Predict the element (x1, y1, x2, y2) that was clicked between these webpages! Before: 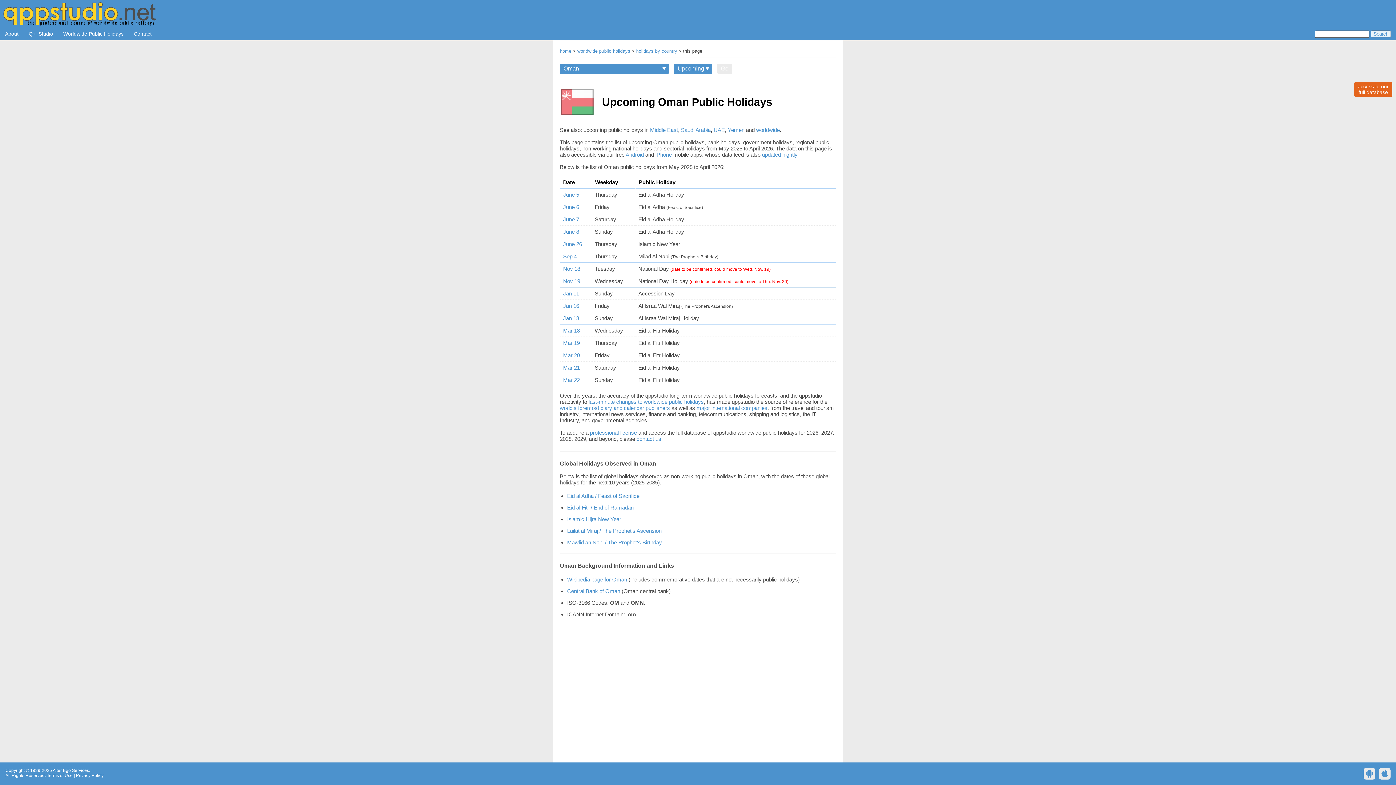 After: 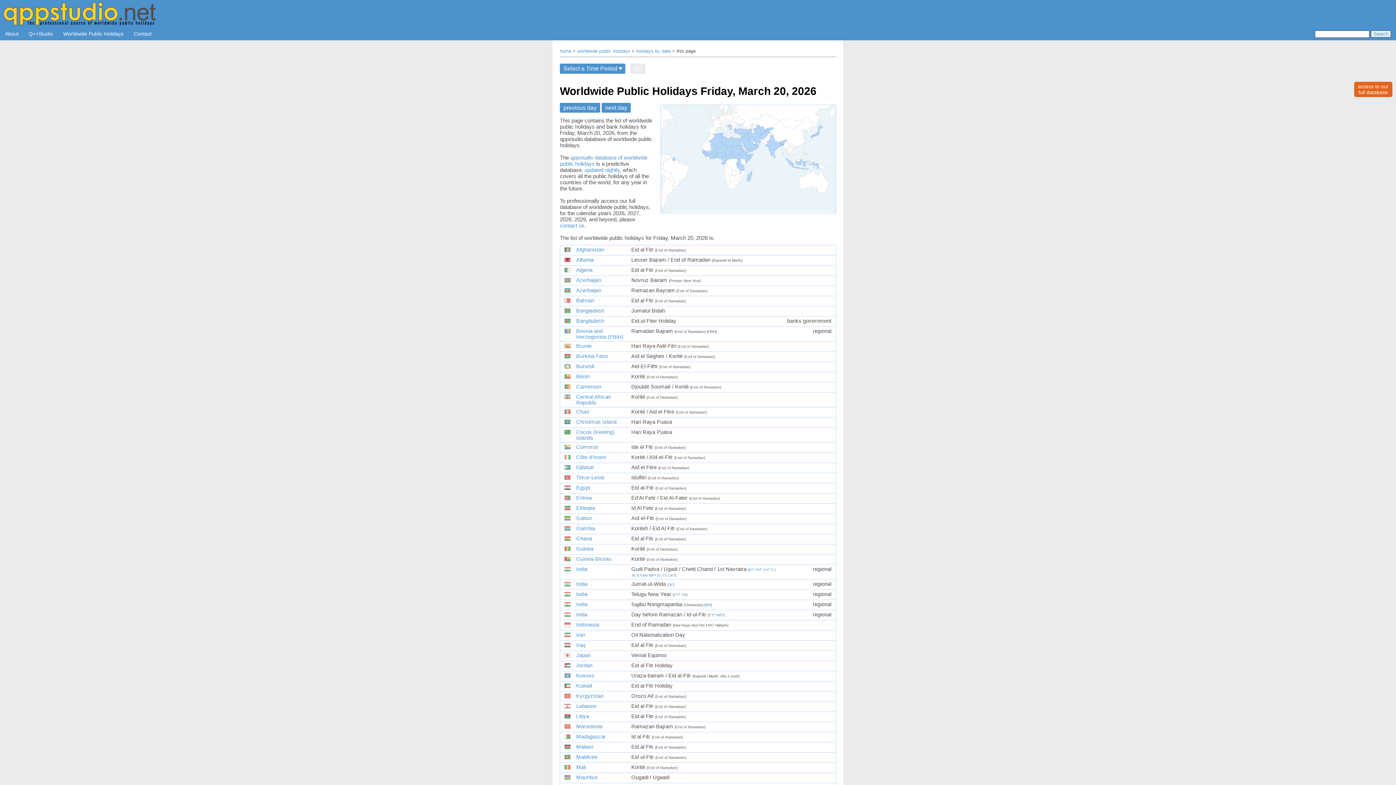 Action: bbox: (563, 352, 580, 358) label: Mar 20